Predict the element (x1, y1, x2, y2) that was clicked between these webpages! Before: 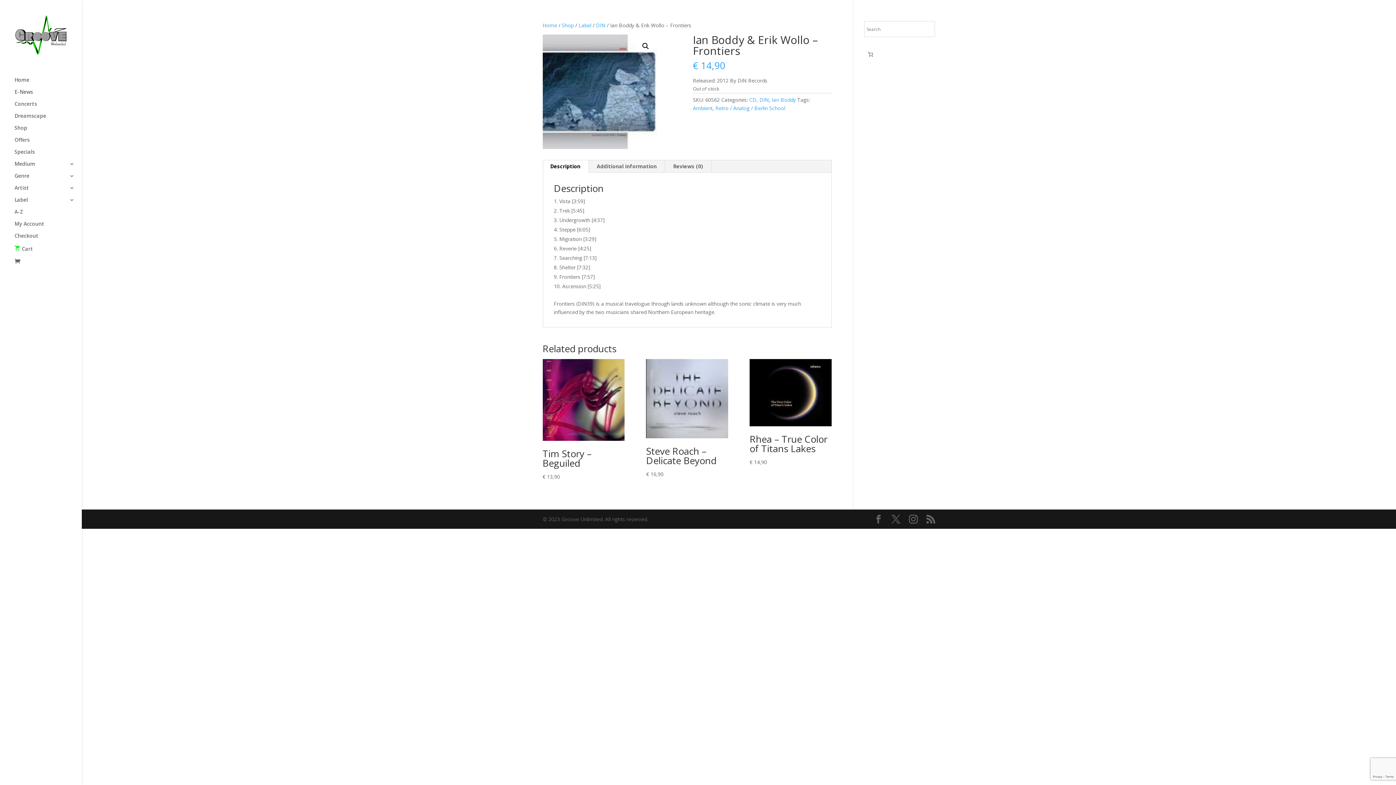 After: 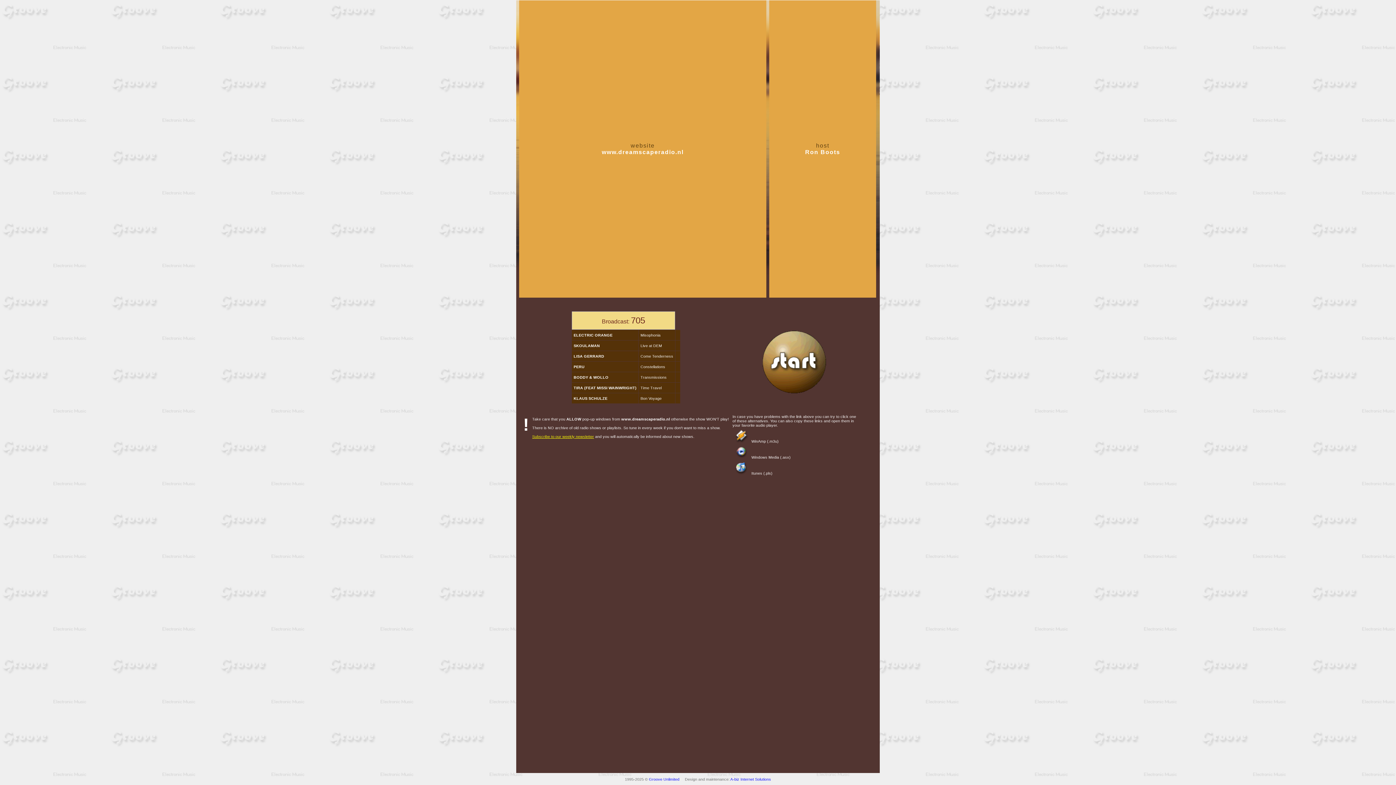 Action: label: Dreamscape bbox: (14, 113, 81, 125)